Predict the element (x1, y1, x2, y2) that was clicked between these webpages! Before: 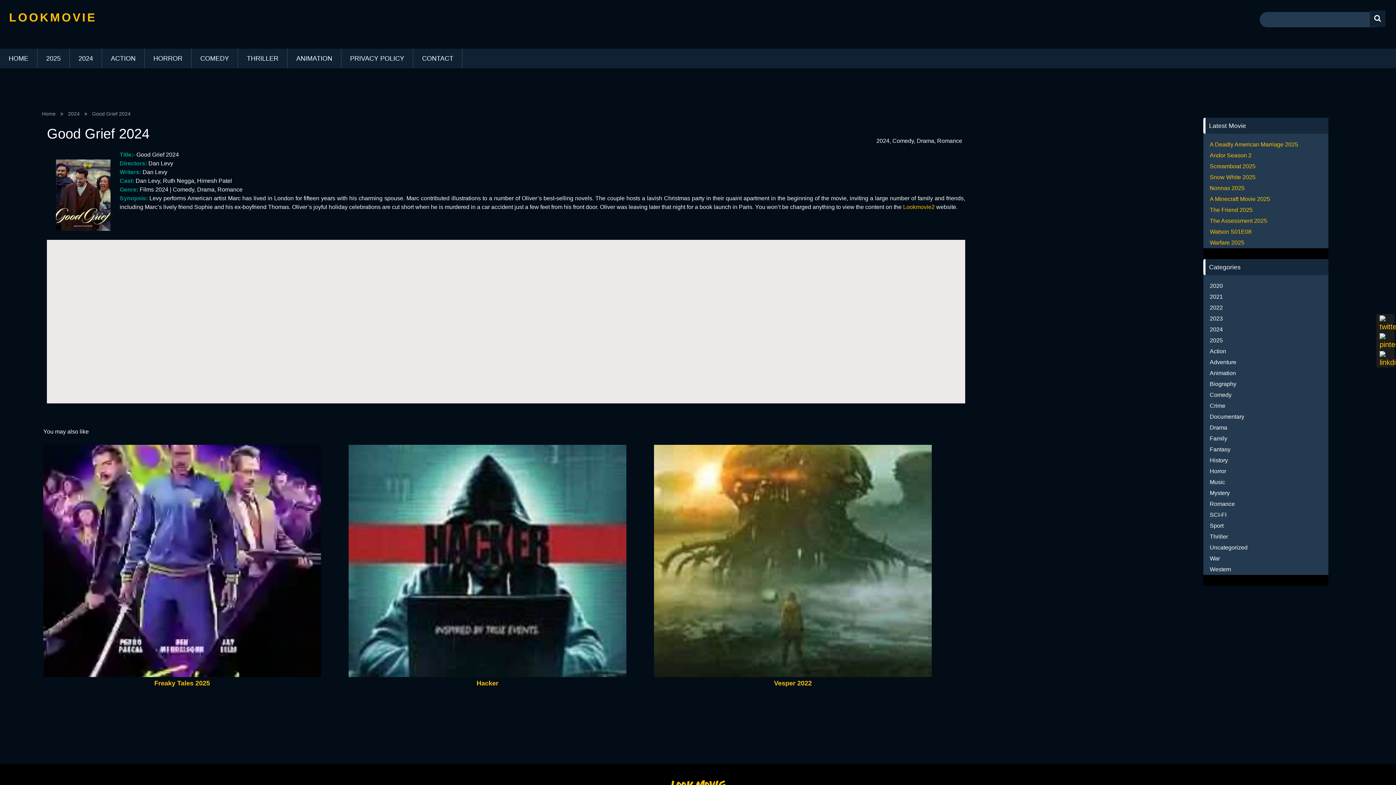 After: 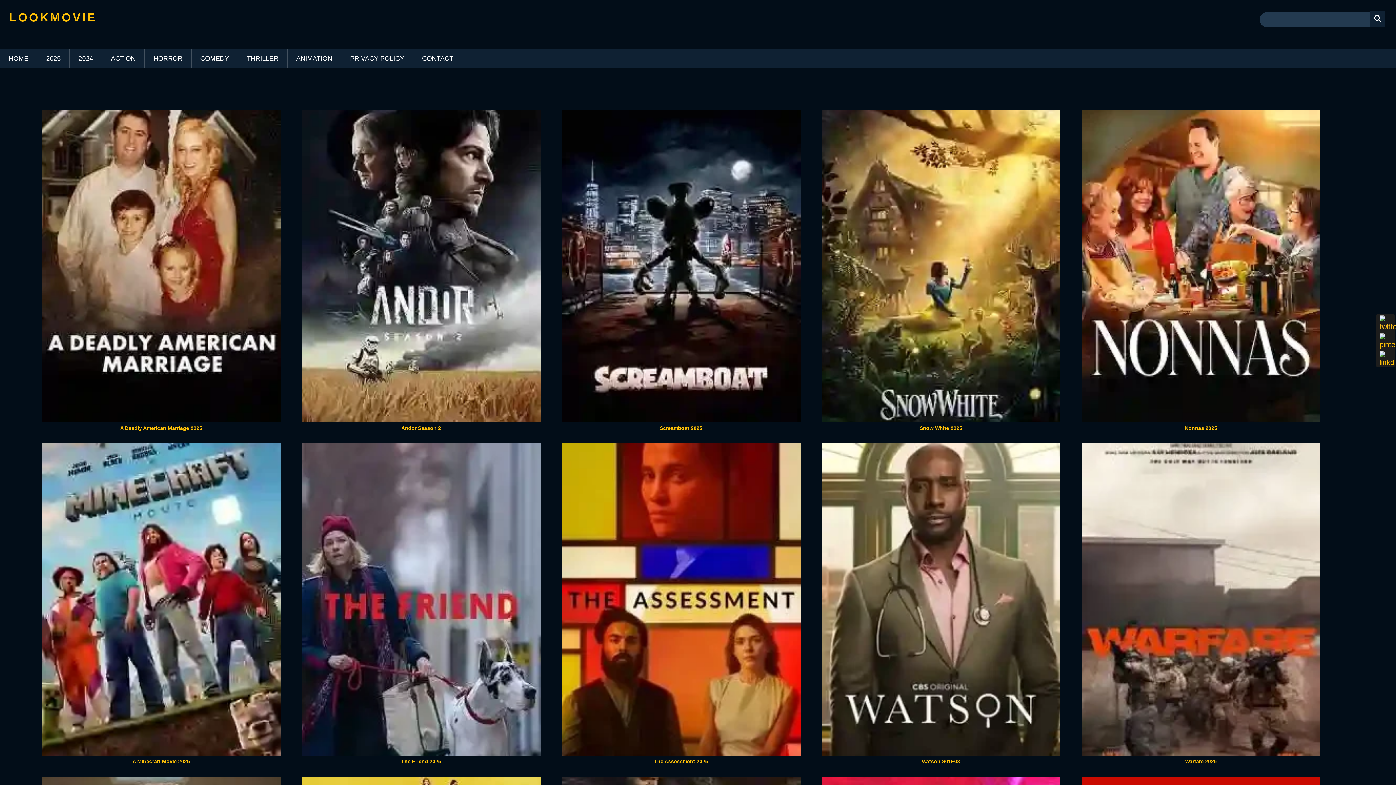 Action: label: Lookmovie2 bbox: (903, 204, 934, 210)